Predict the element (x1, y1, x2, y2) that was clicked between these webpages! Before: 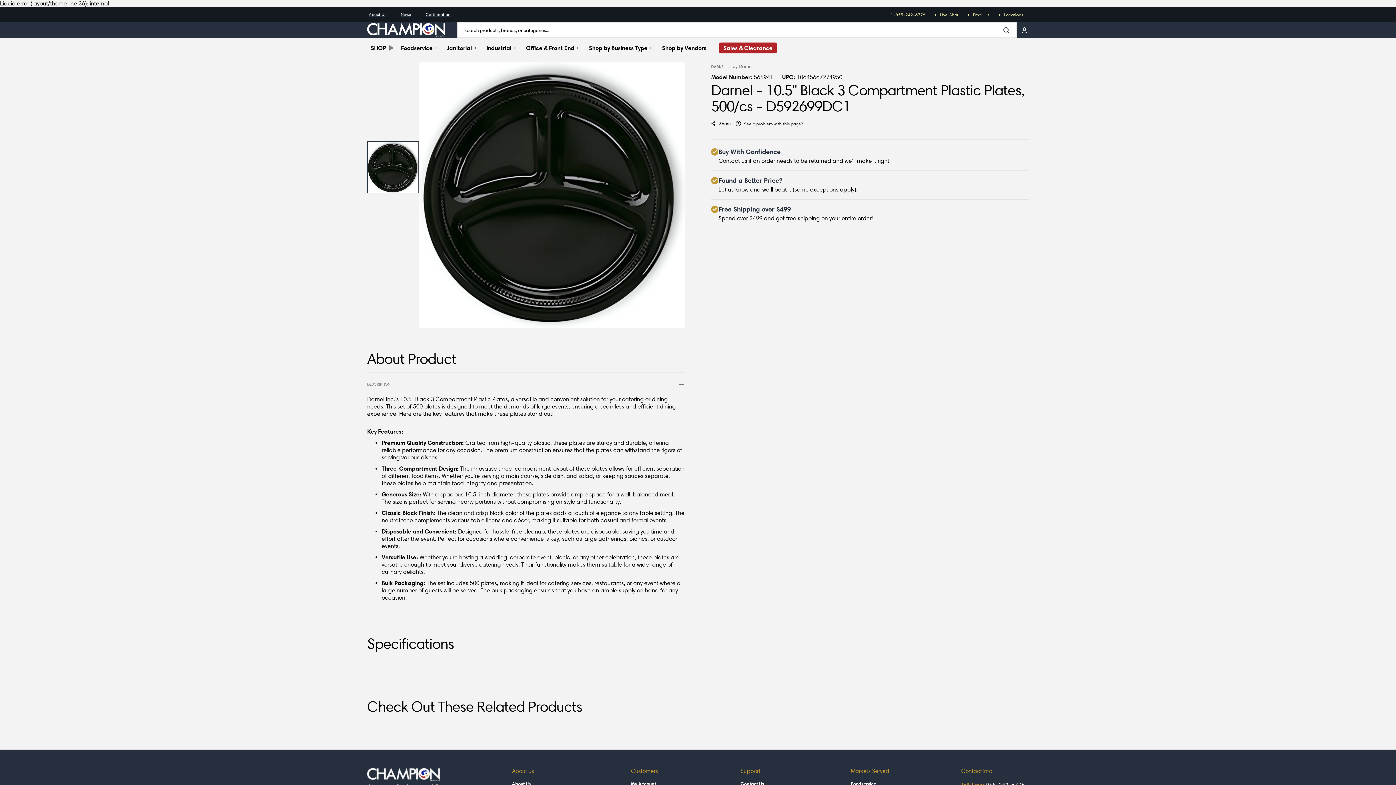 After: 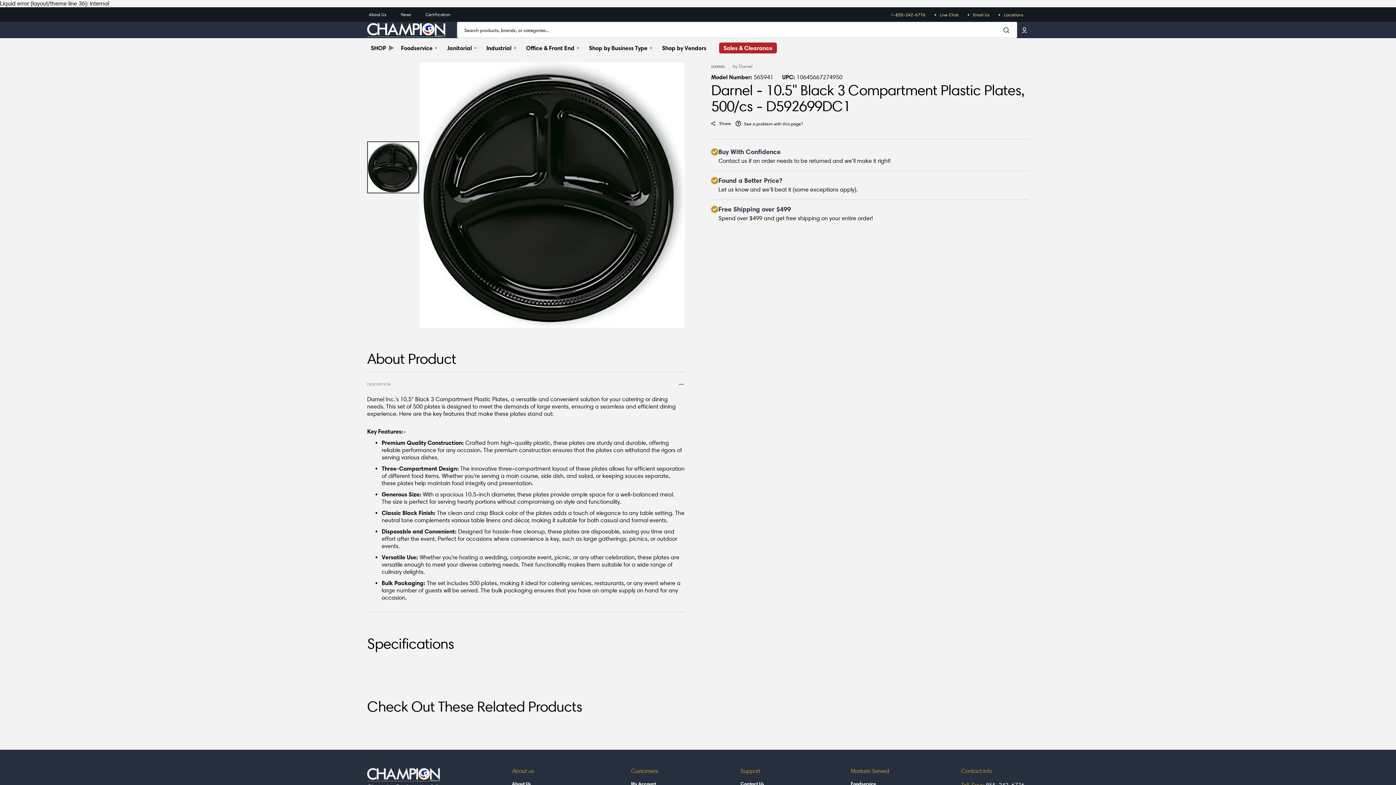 Action: bbox: (891, 12, 925, 17) label: 1-855-242-6776